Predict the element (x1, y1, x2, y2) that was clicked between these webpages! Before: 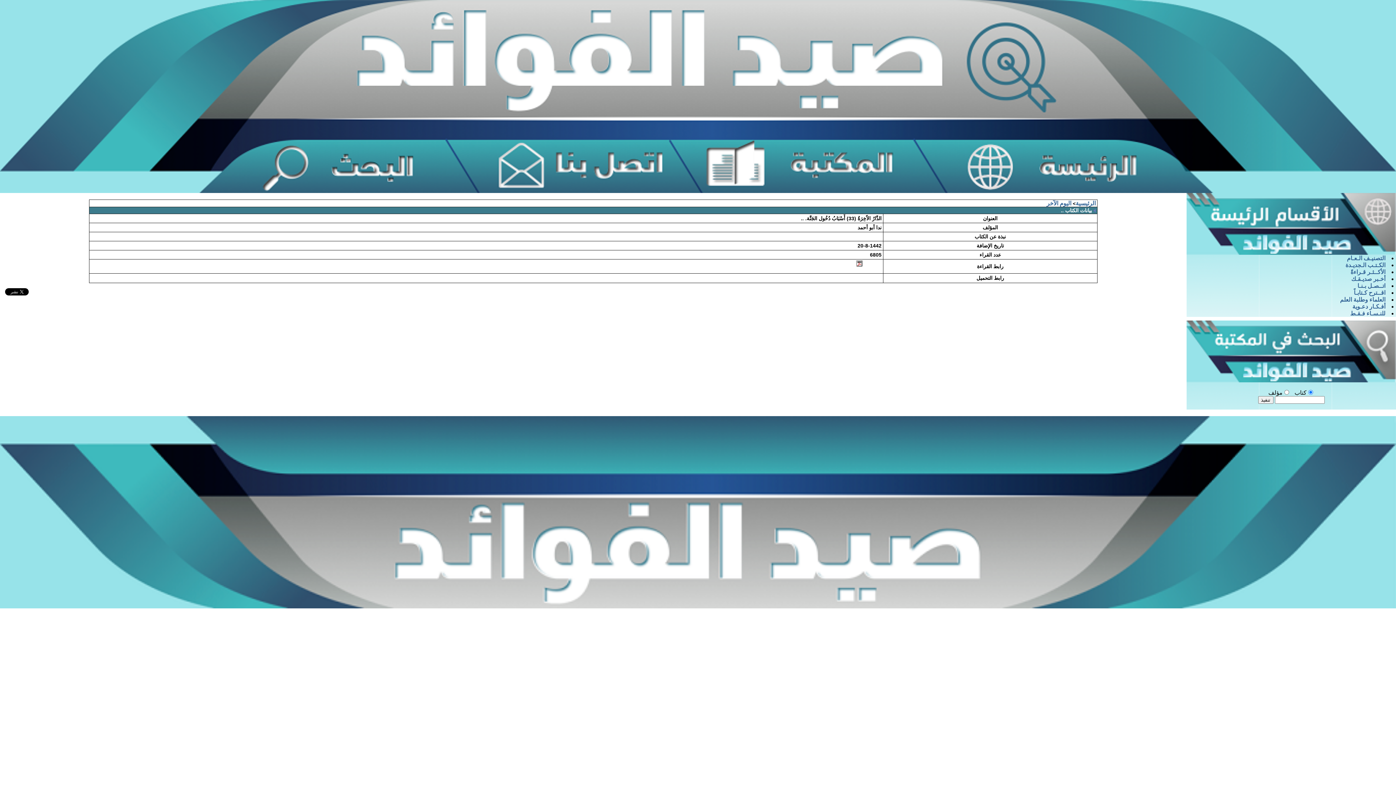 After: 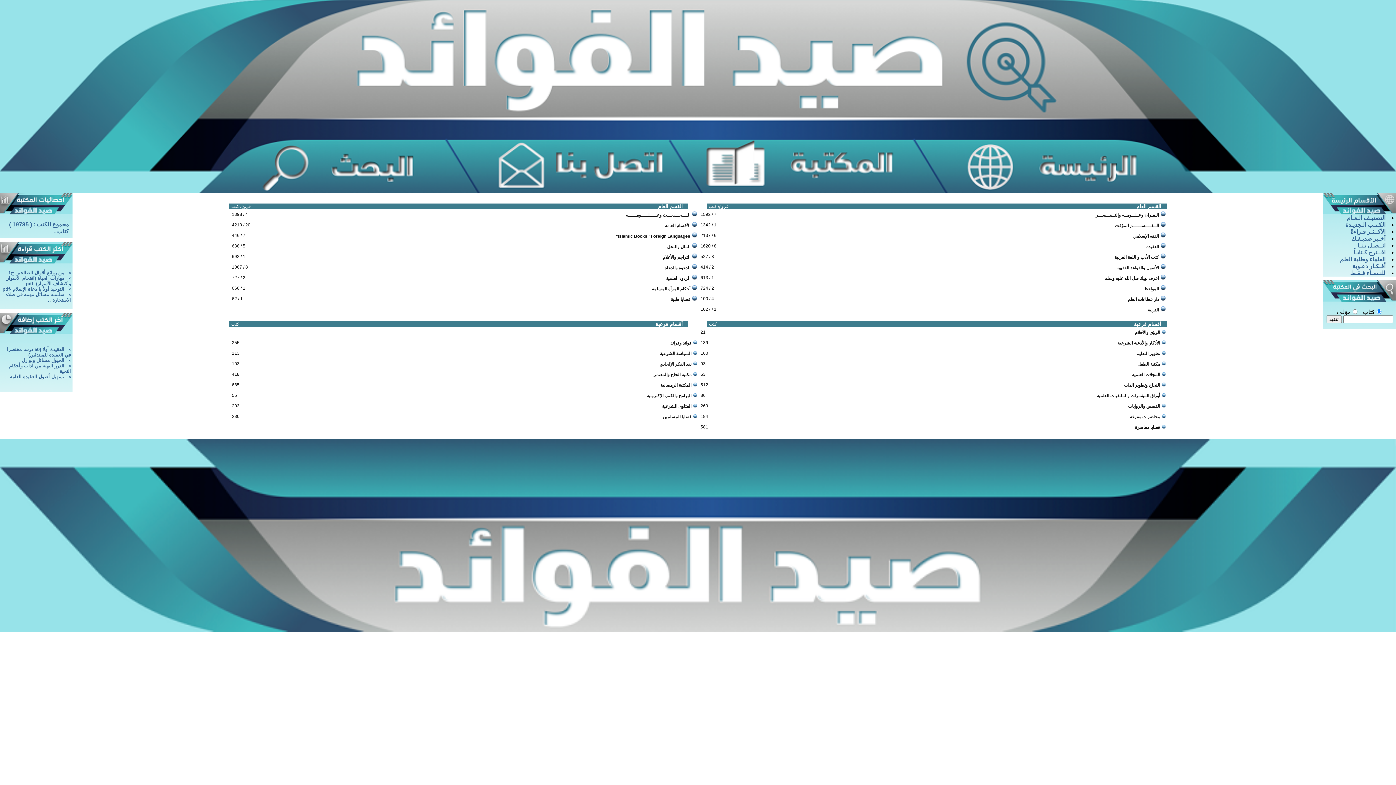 Action: label: التصنيـف الـعـام bbox: (1347, 255, 1385, 261)